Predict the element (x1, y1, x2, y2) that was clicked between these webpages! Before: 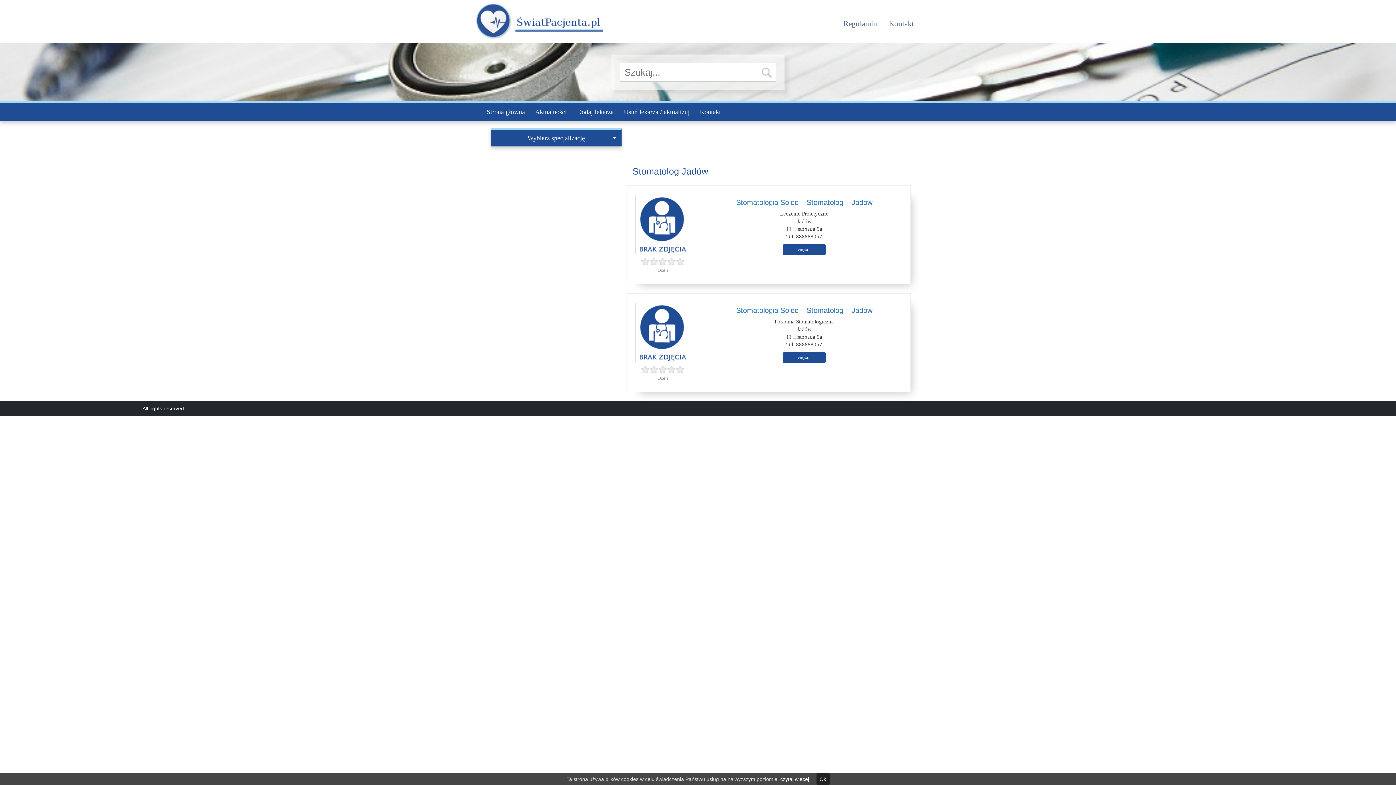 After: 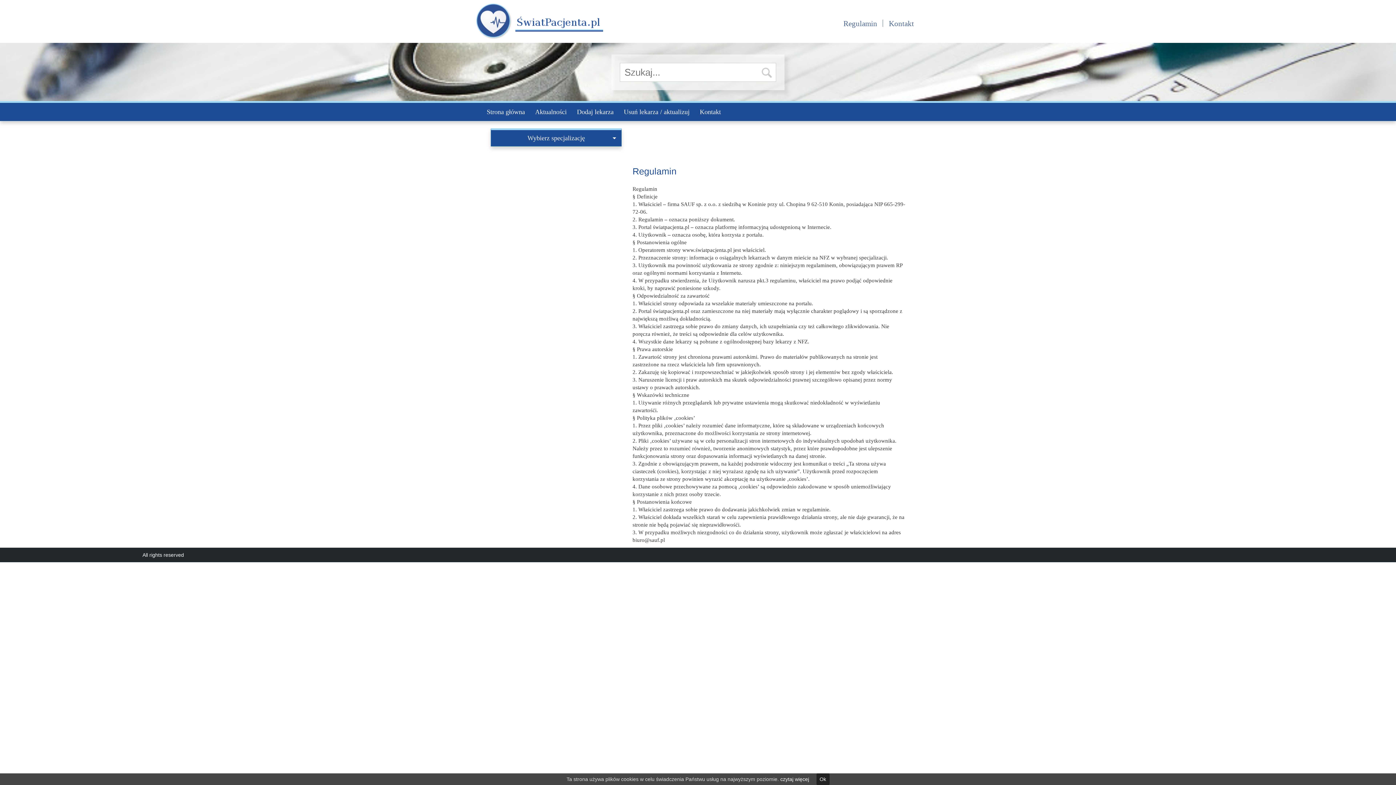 Action: bbox: (837, 13, 883, 34) label: Regulamin